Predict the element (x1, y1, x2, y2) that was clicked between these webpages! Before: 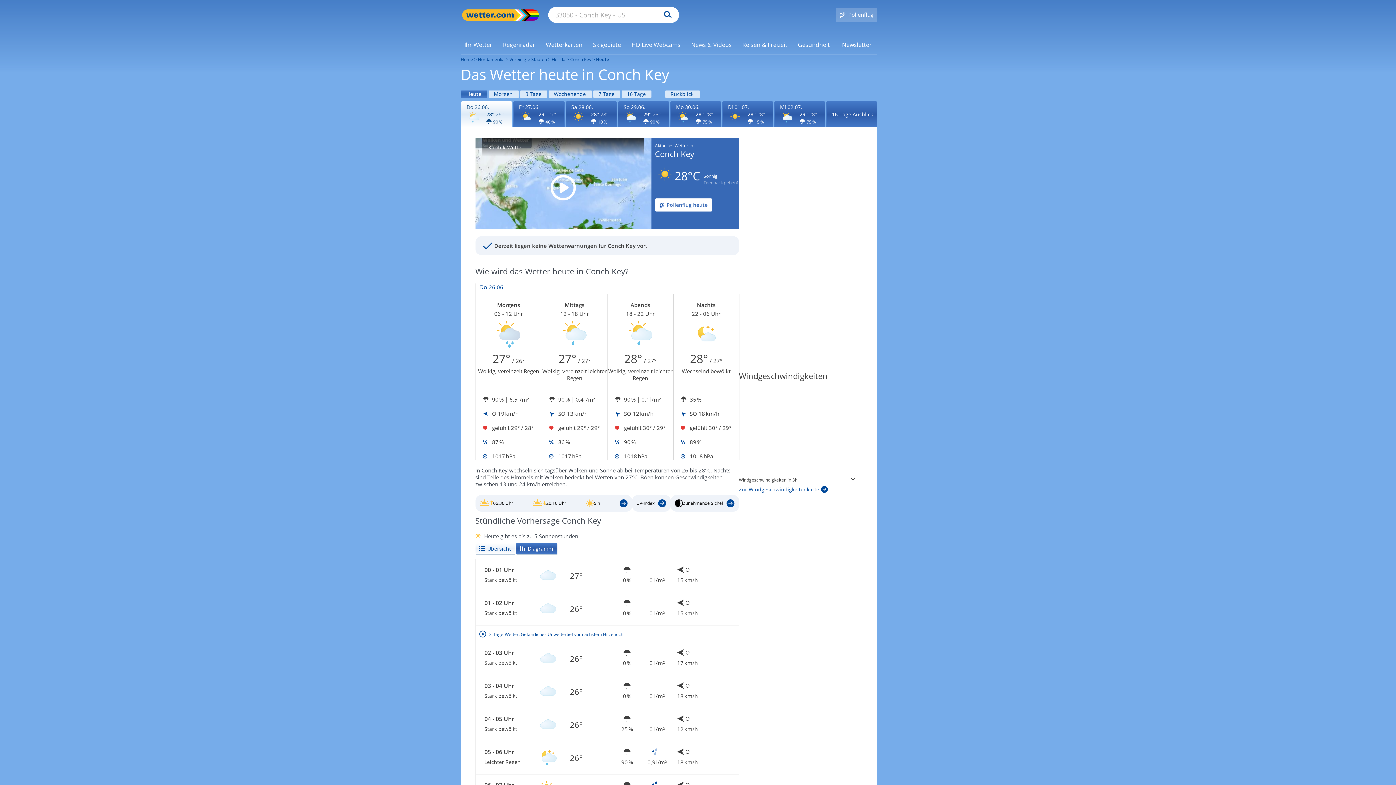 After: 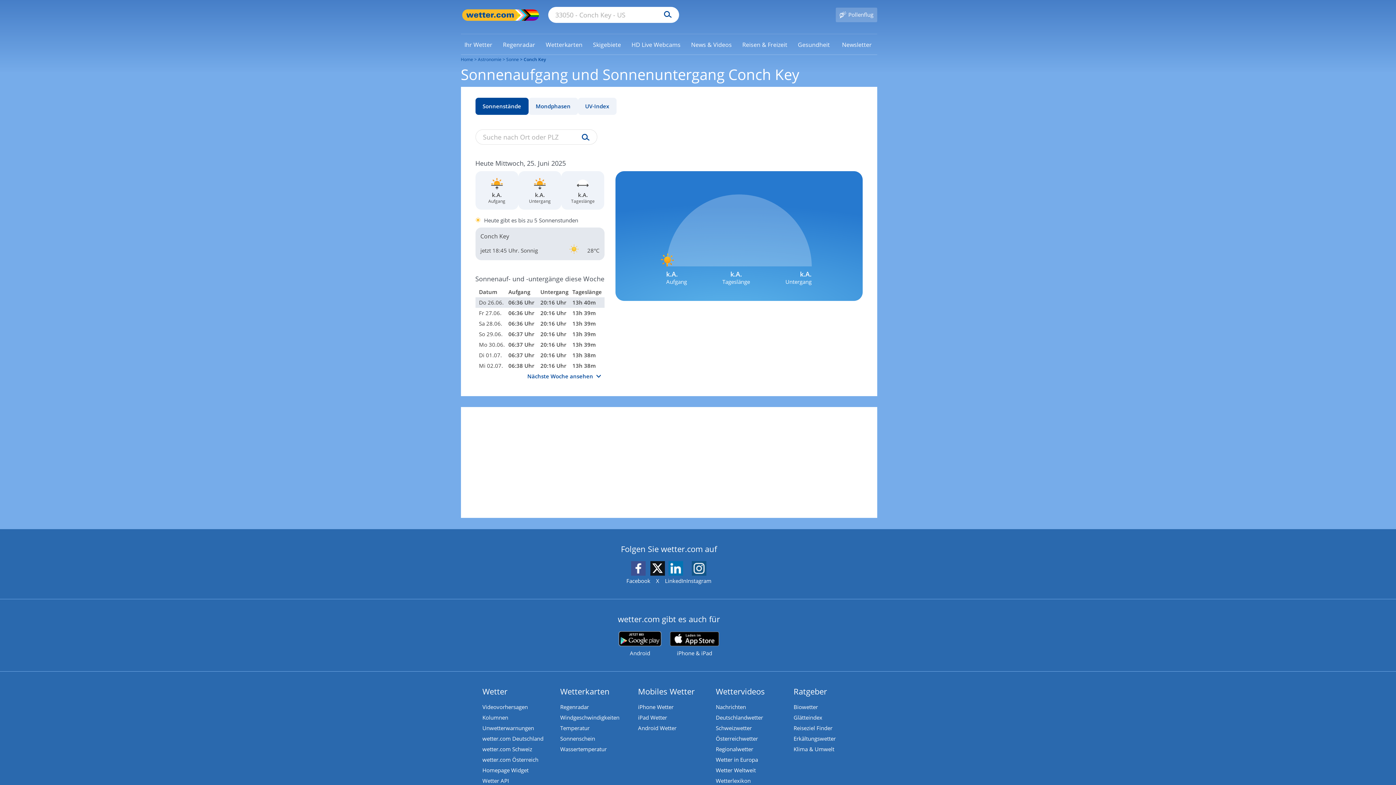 Action: label: Sonnenauf_Untergang_Conch Key bbox: (475, 495, 632, 511)